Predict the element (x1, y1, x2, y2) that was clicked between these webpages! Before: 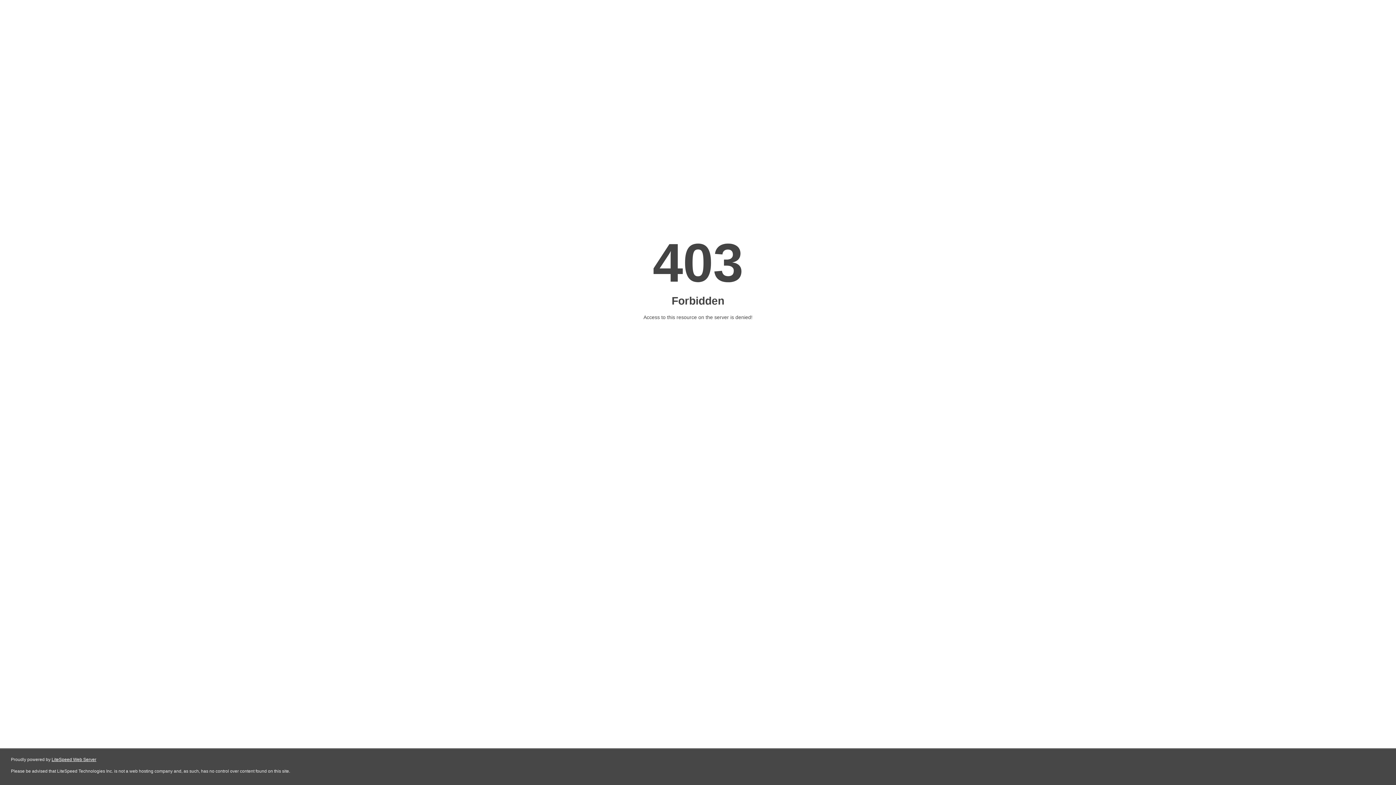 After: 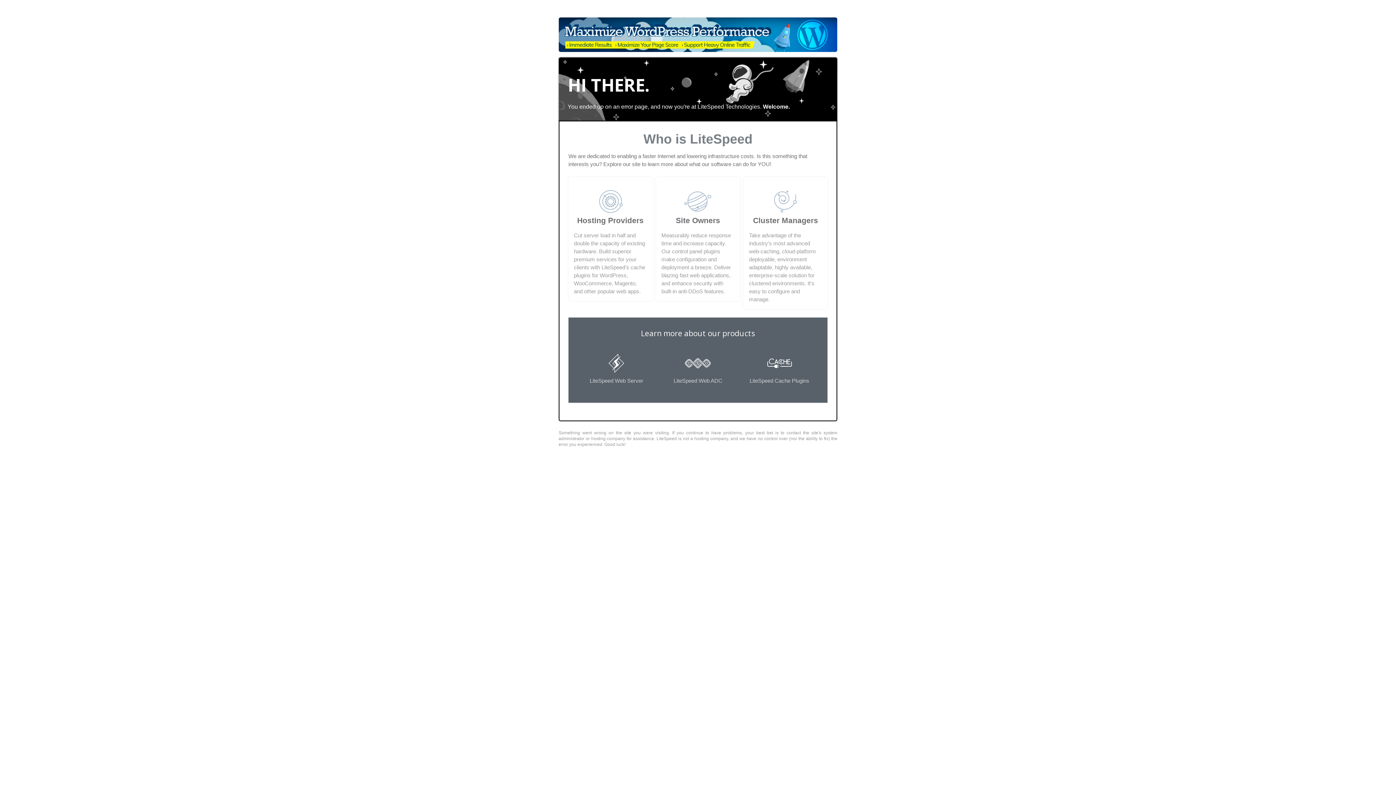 Action: label: LiteSpeed Web Server bbox: (51, 757, 96, 762)